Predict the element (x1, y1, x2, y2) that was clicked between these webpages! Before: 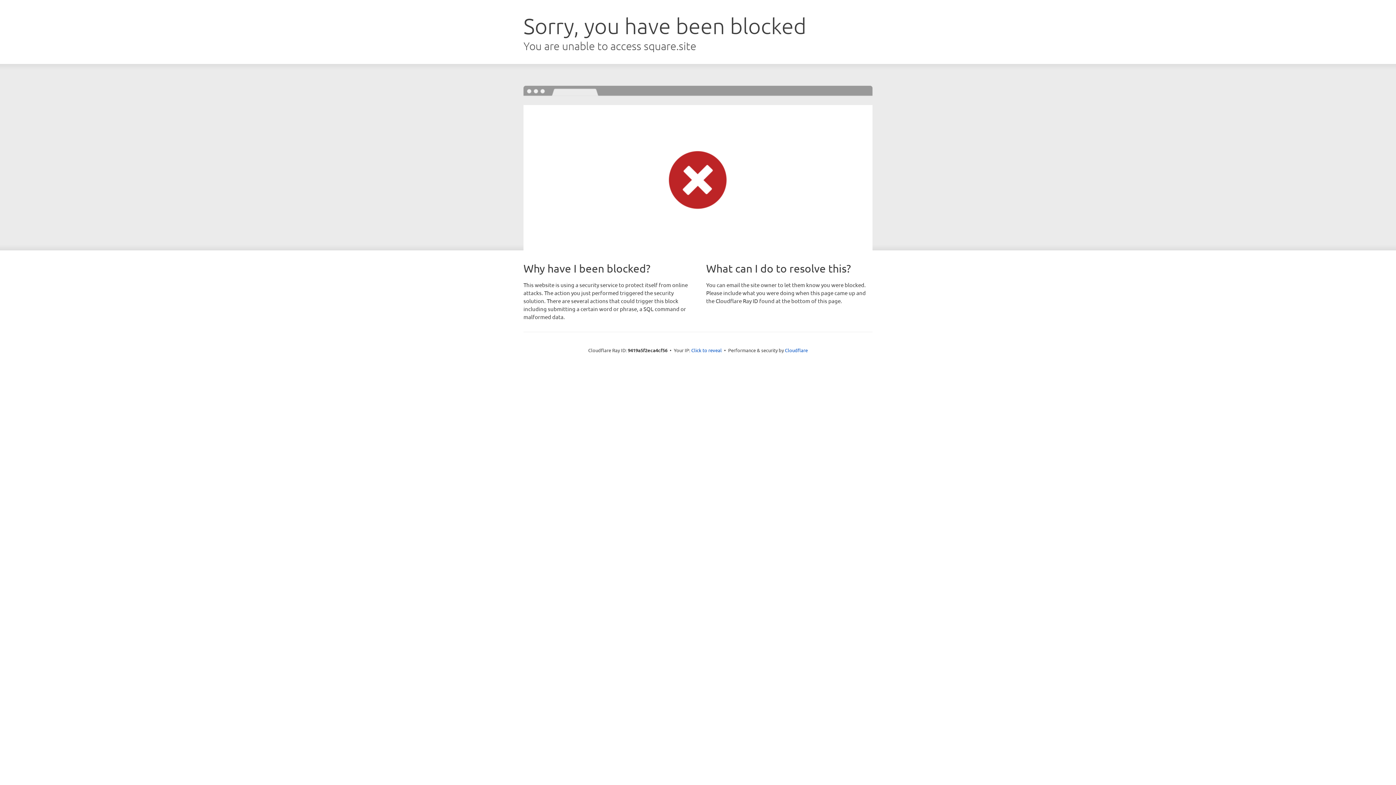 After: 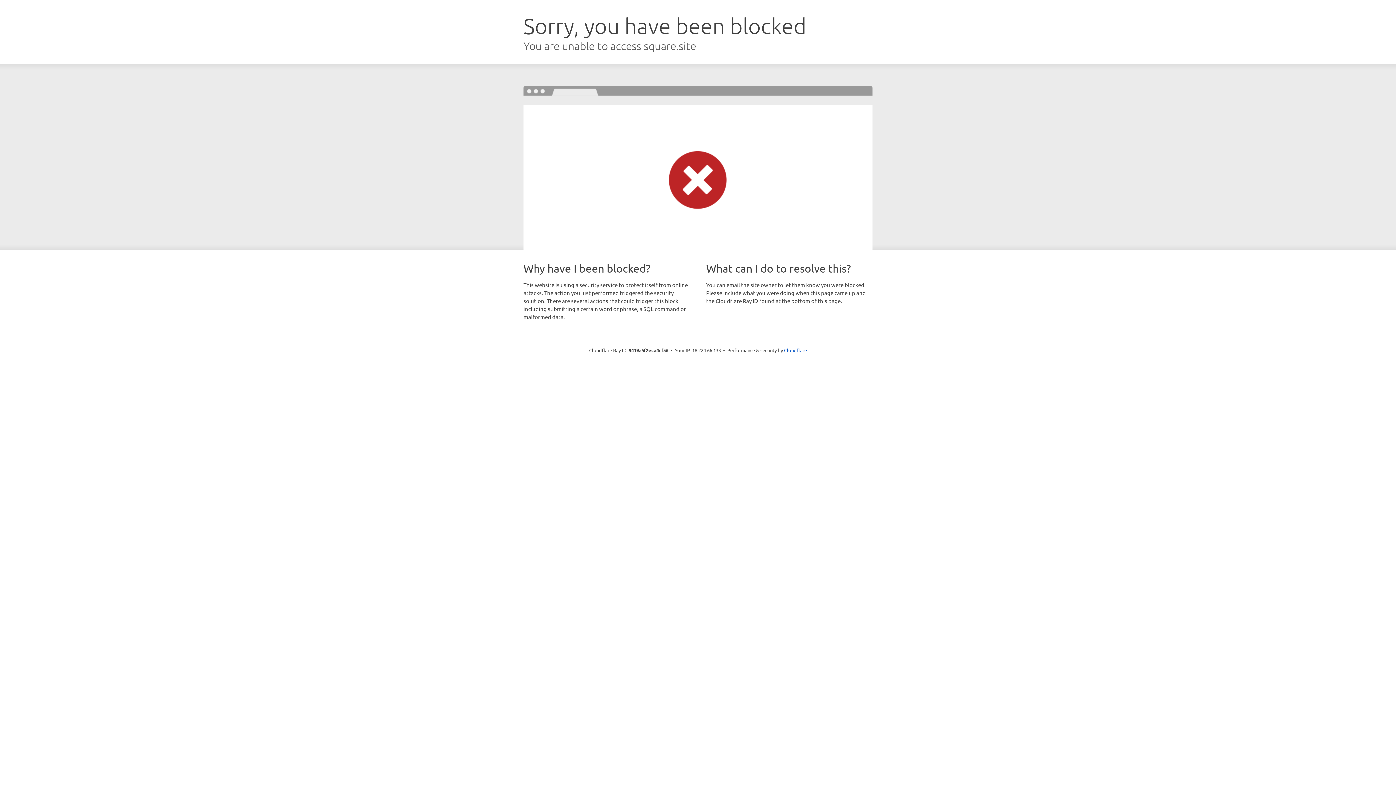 Action: bbox: (691, 346, 722, 353) label: Click to reveal